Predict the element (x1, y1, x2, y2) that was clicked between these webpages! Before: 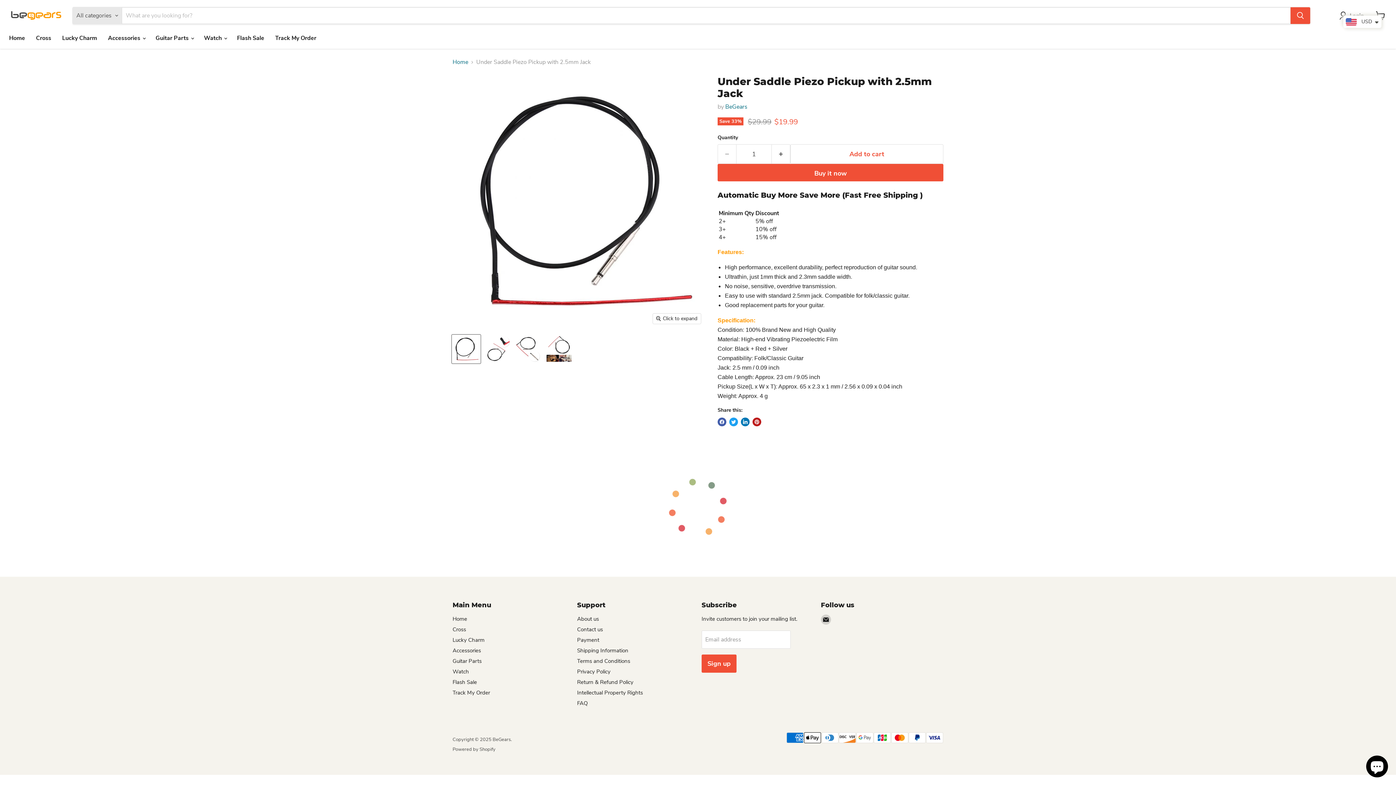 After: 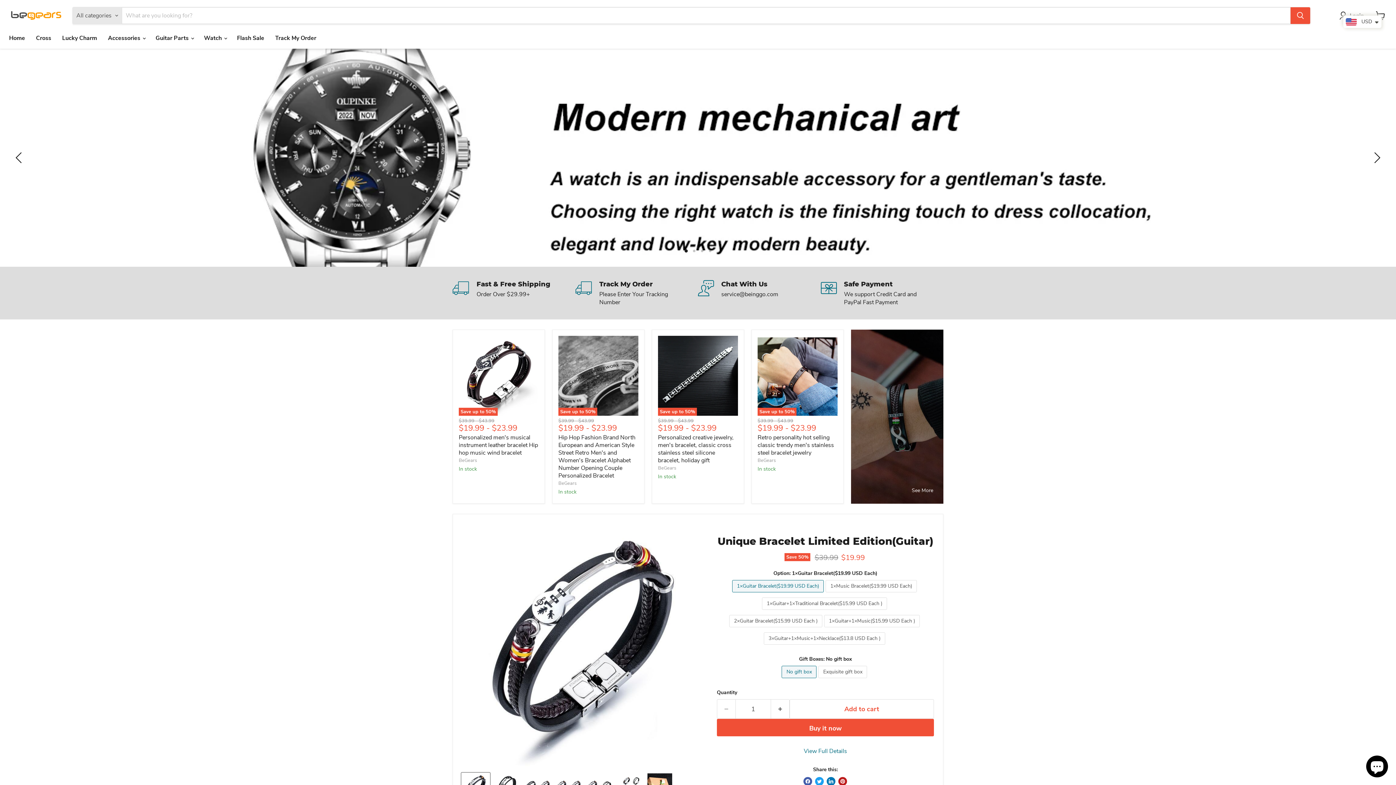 Action: label: Home bbox: (452, 58, 468, 65)